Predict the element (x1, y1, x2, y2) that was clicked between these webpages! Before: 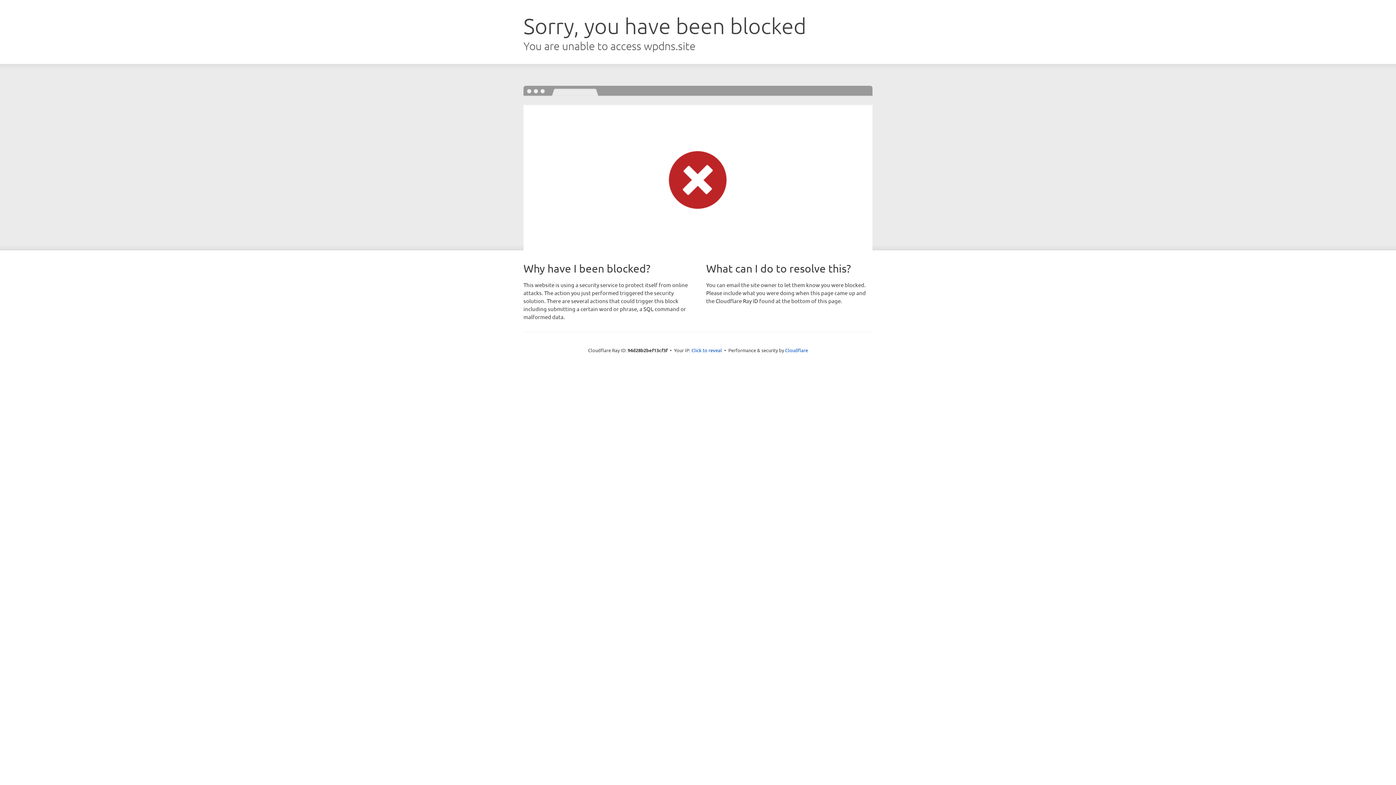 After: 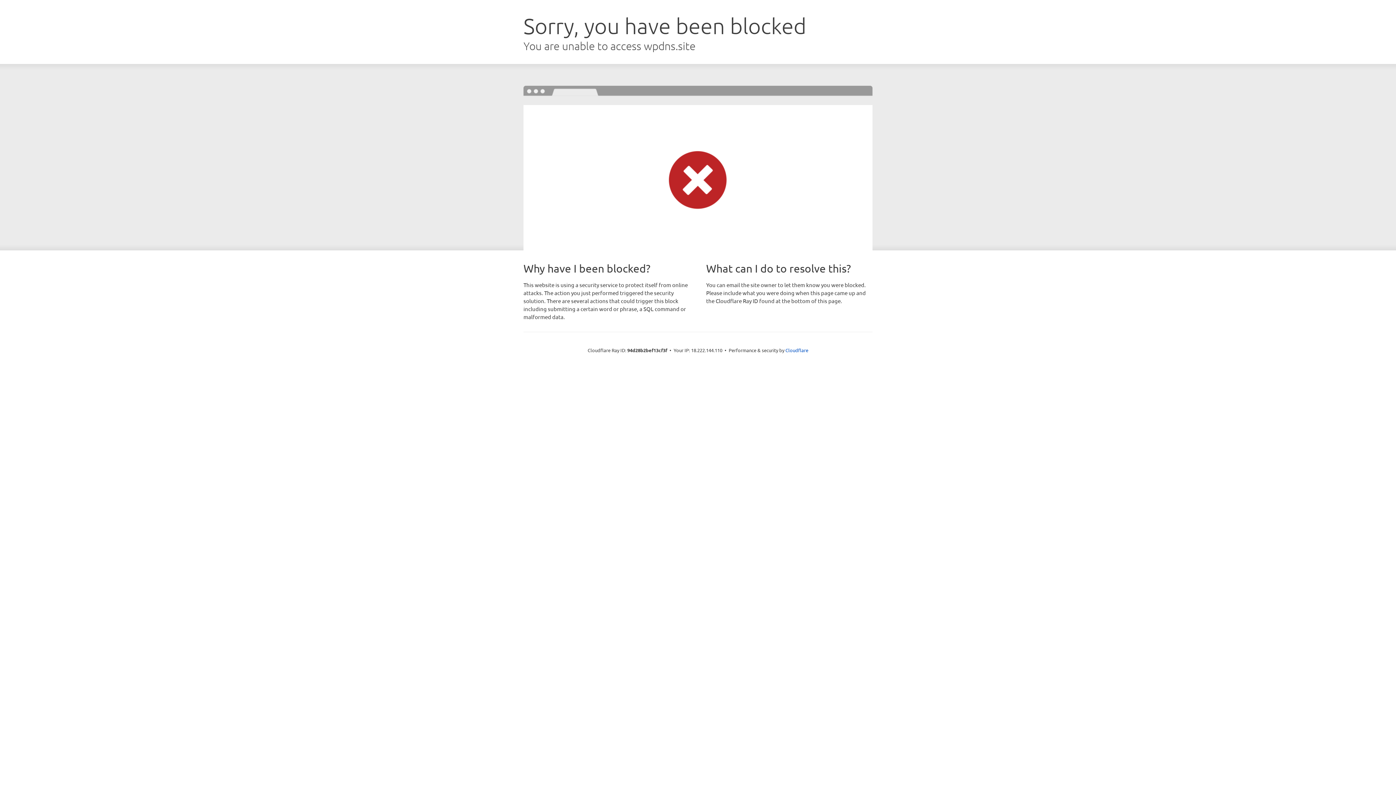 Action: bbox: (691, 346, 722, 353) label: Click to reveal